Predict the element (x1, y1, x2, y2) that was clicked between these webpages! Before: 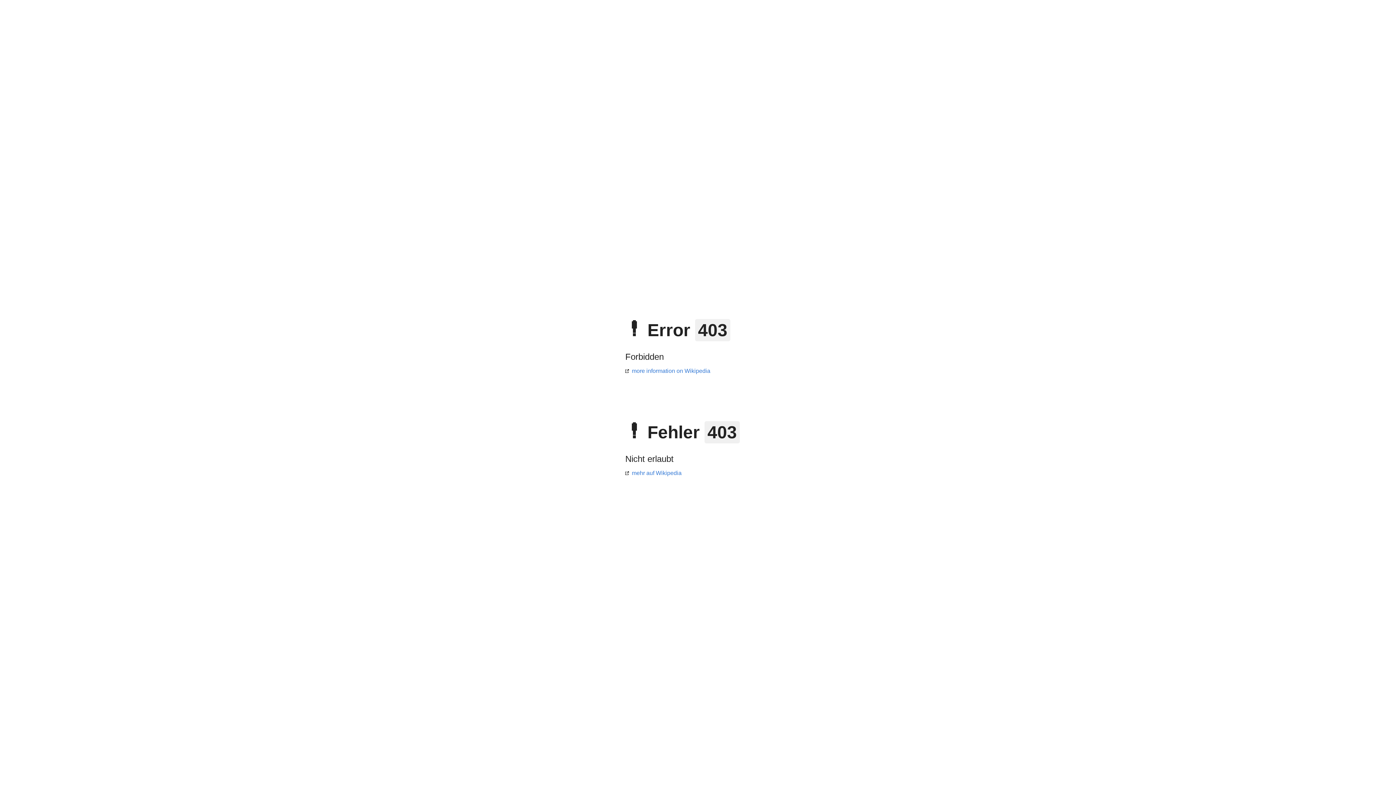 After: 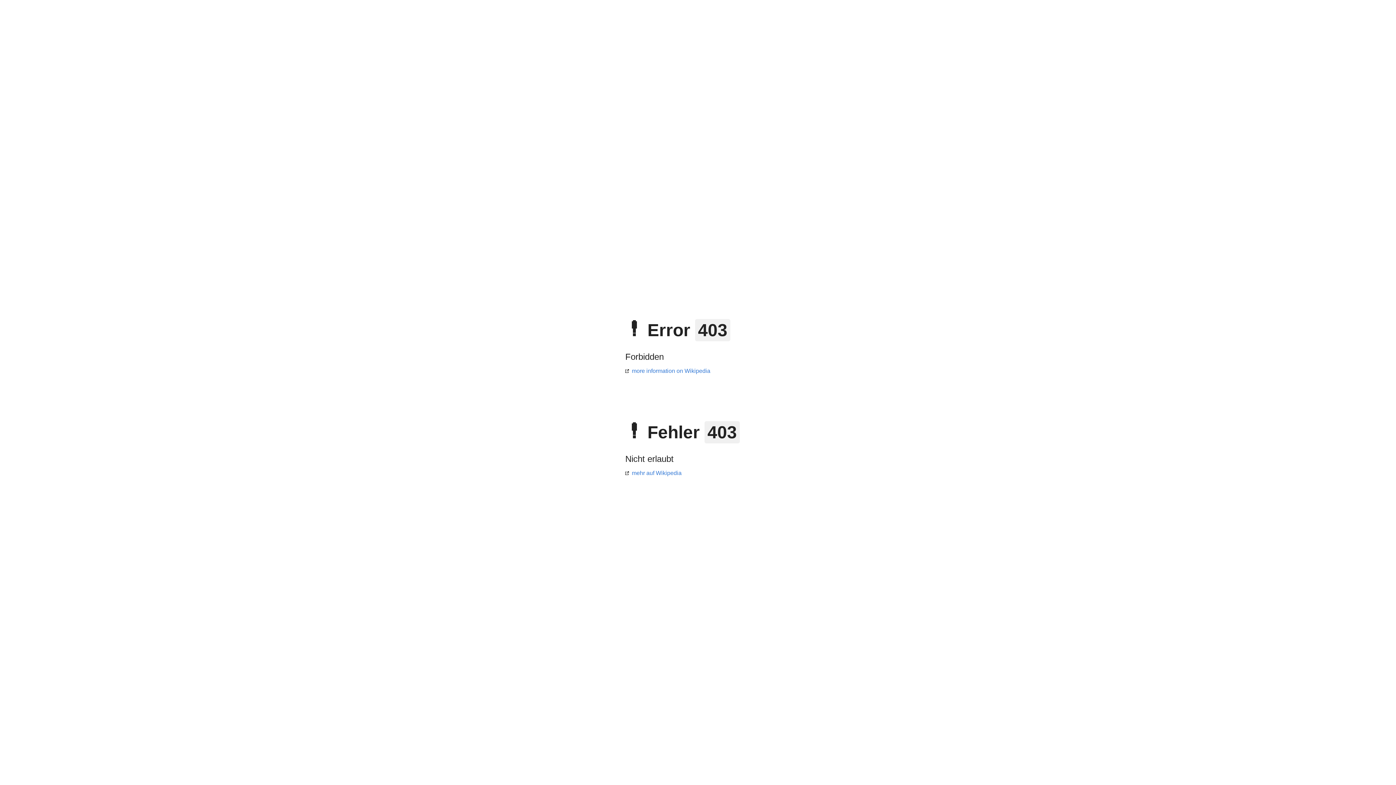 Action: label: mehr auf Wikipedia bbox: (625, 470, 681, 476)